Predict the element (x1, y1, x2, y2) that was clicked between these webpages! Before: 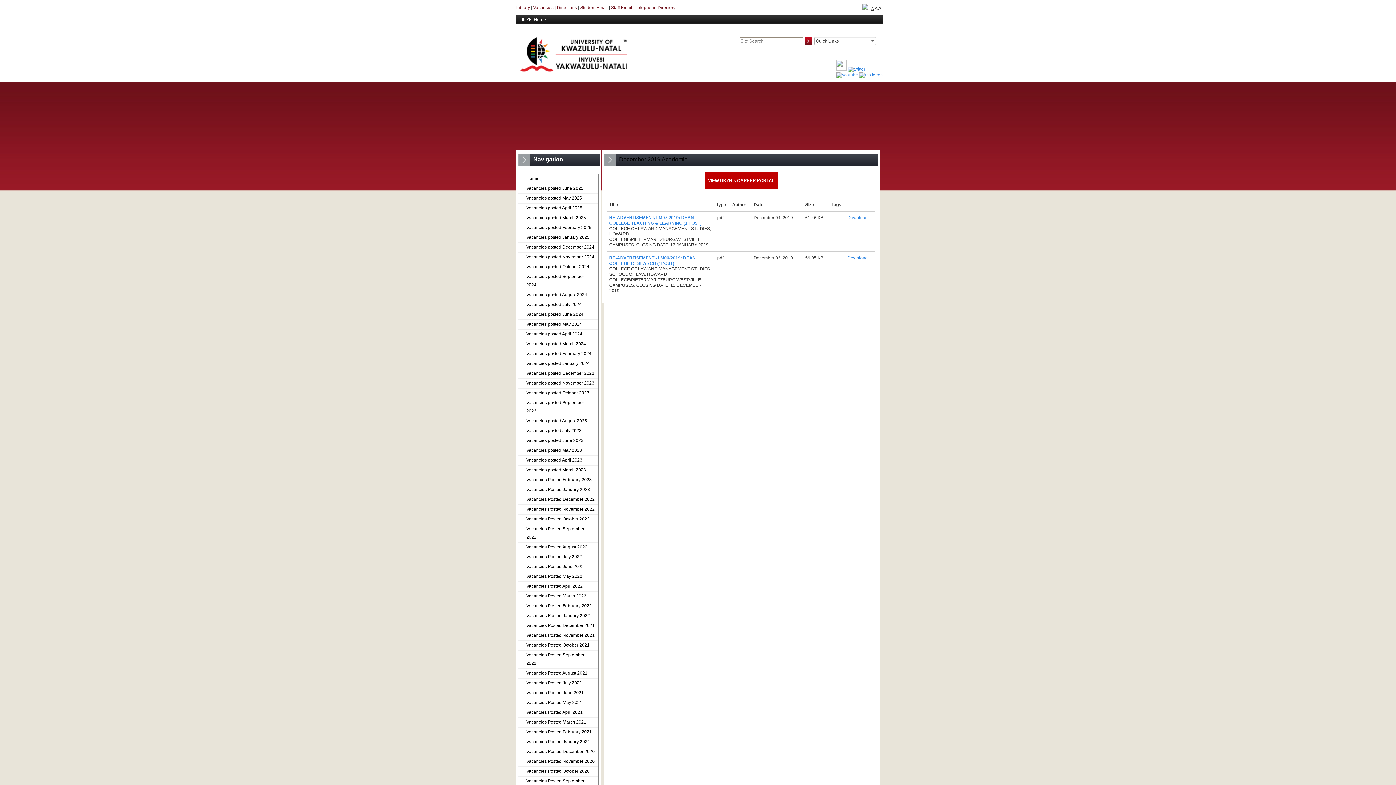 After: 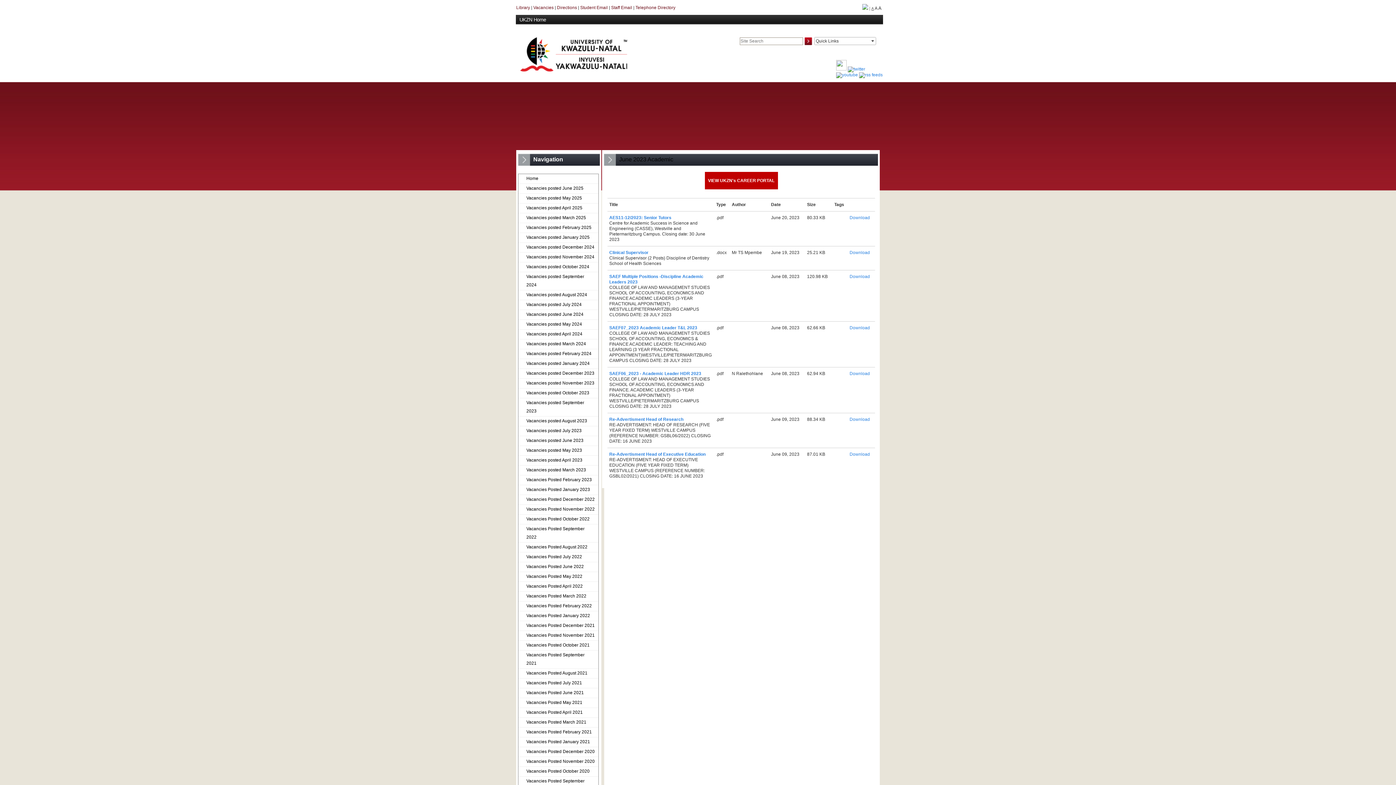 Action: label: Vacancies posted June 2023 bbox: (518, 436, 598, 445)